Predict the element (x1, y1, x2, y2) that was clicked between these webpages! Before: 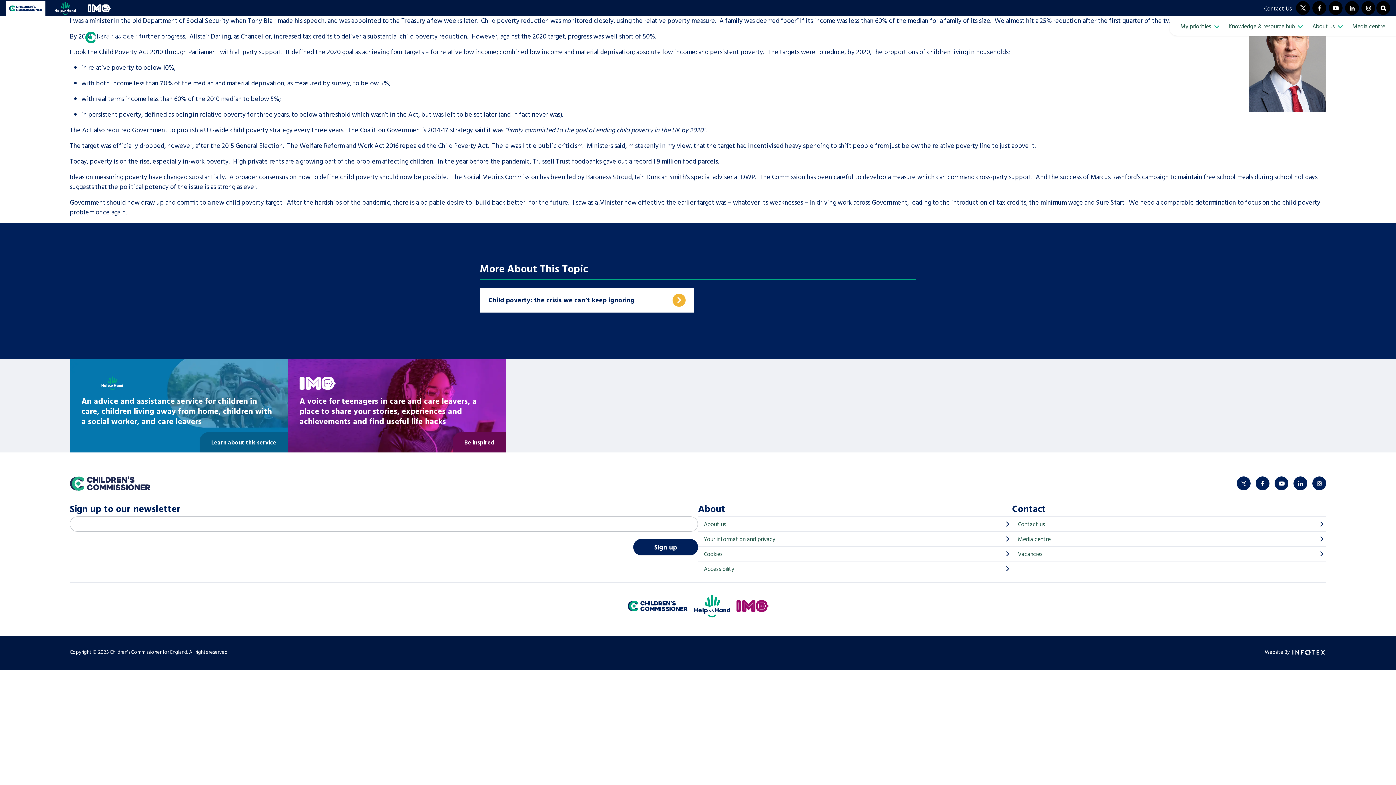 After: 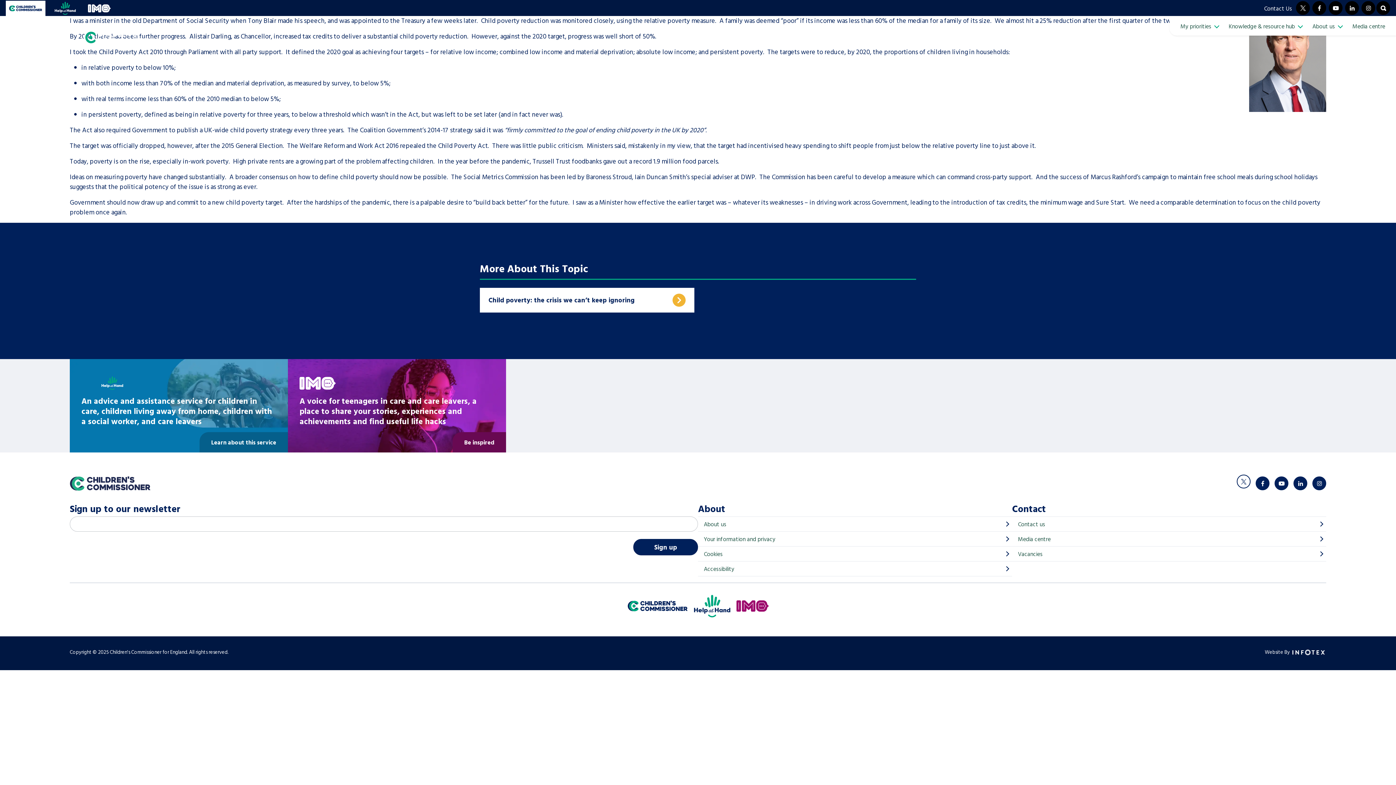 Action: bbox: (1237, 476, 1250, 490) label: twitter